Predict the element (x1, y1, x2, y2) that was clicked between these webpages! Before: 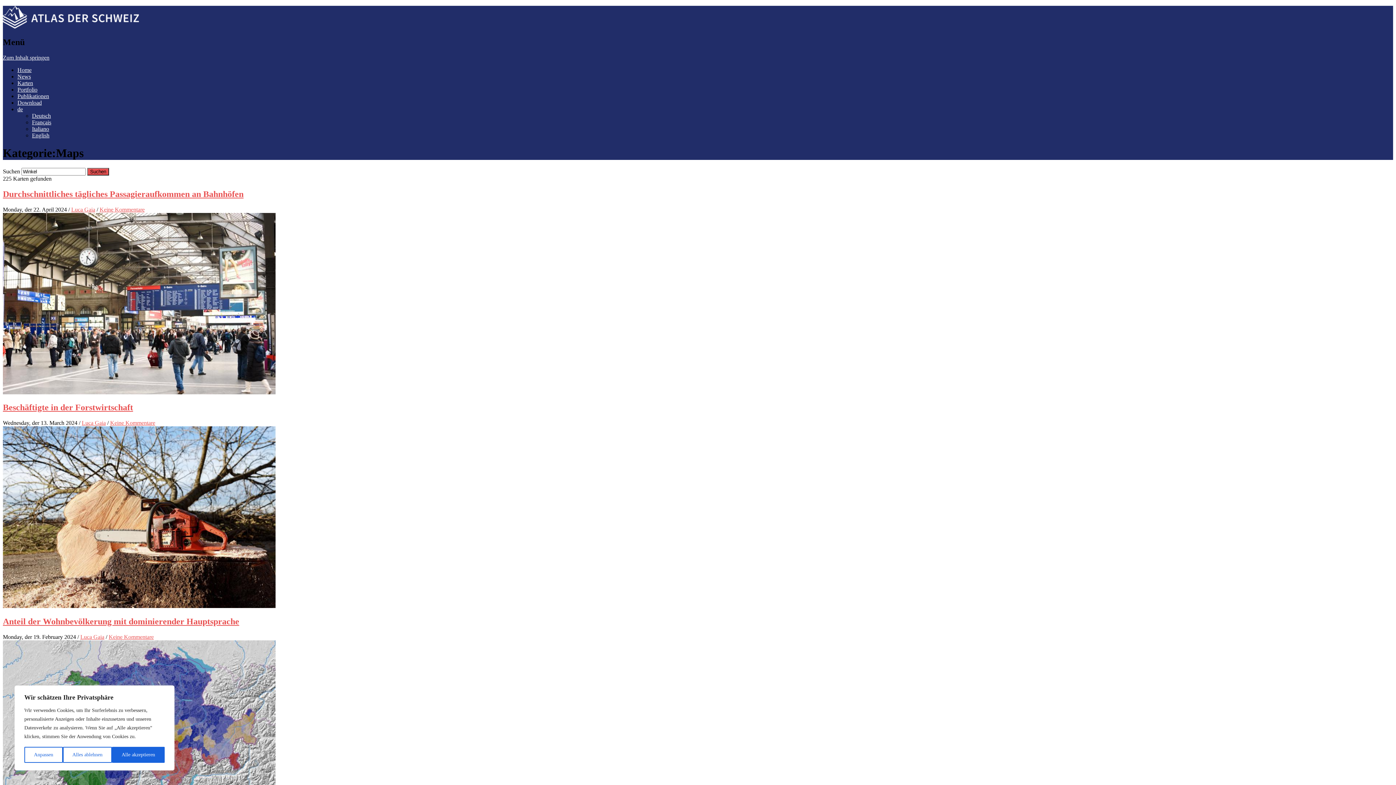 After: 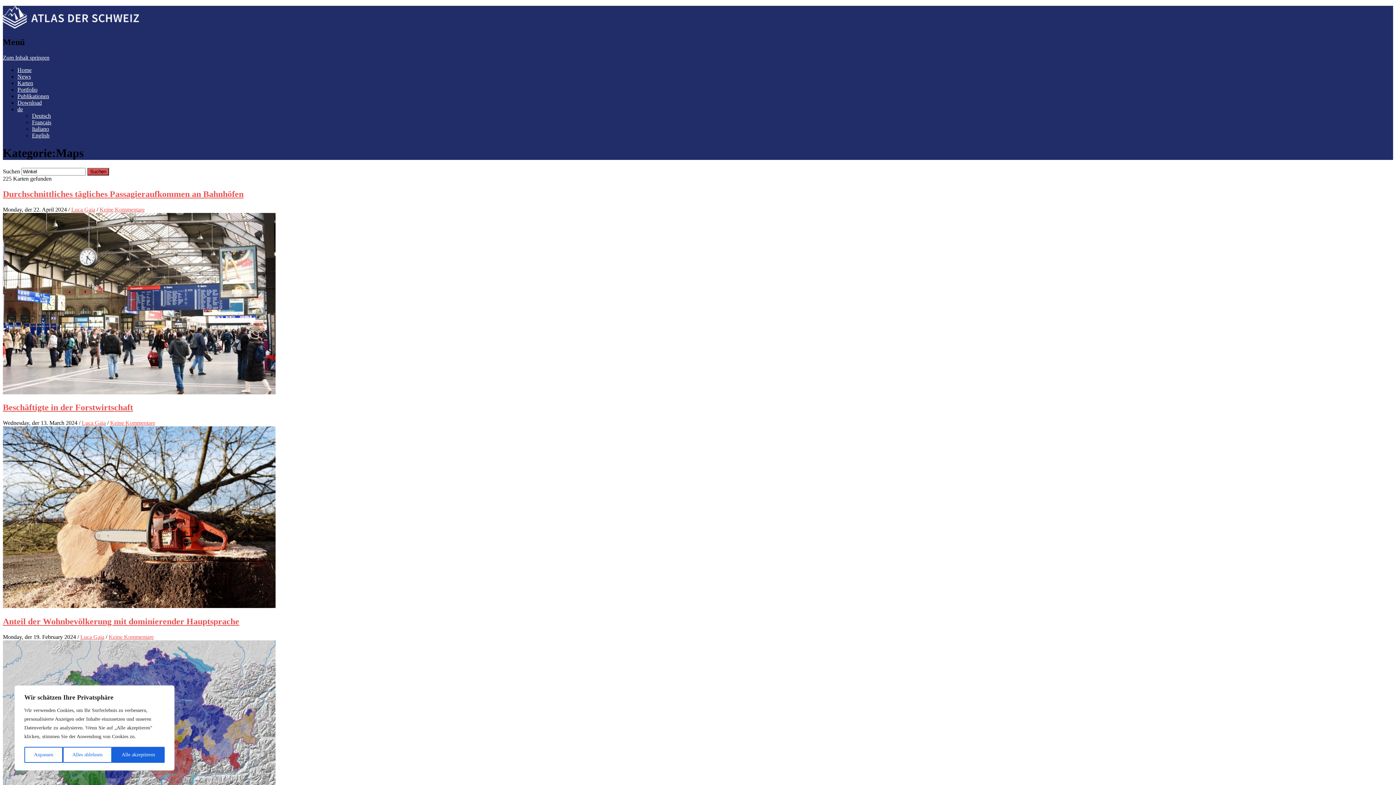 Action: bbox: (17, 106, 22, 112) label: de